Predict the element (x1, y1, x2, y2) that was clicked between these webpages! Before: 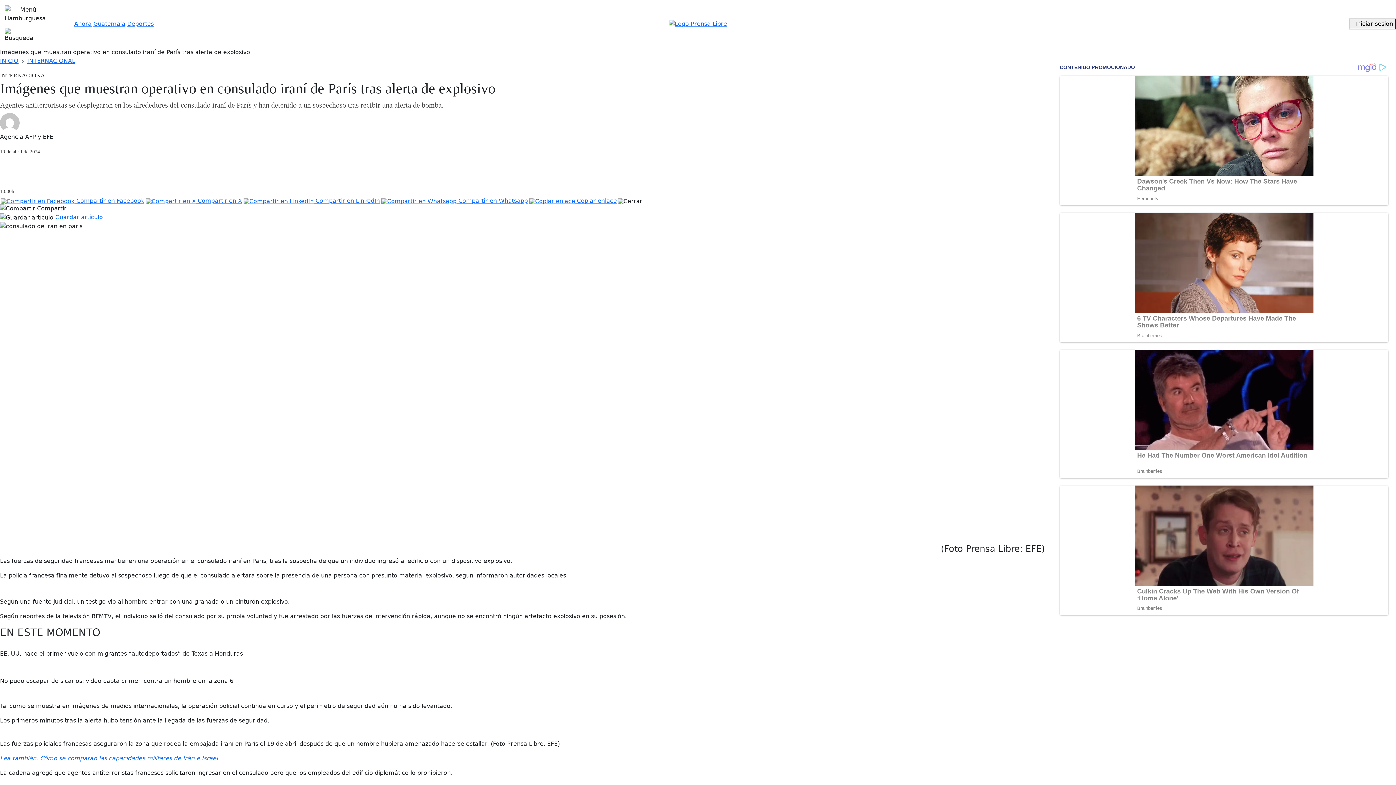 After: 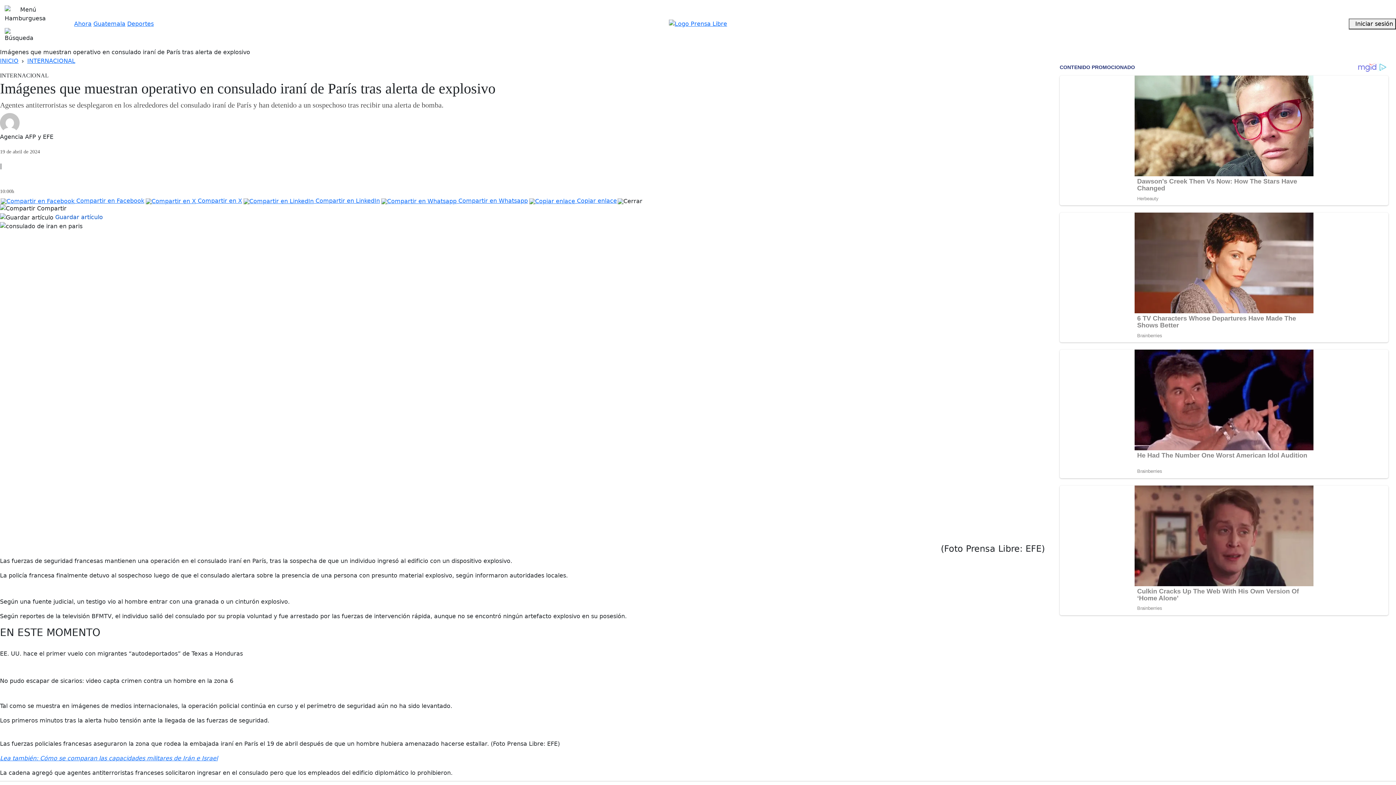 Action: label: Guardar artículo bbox: (55, 213, 102, 220)